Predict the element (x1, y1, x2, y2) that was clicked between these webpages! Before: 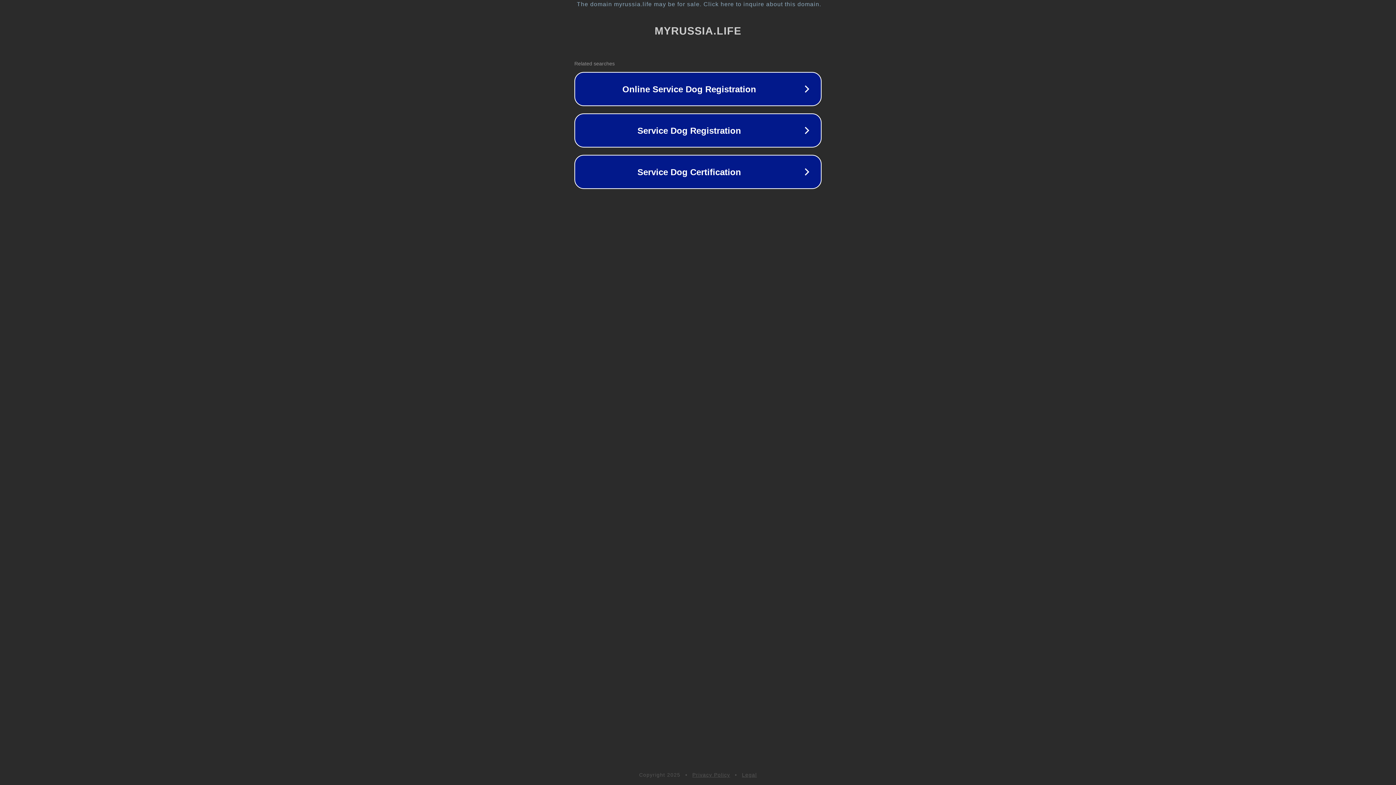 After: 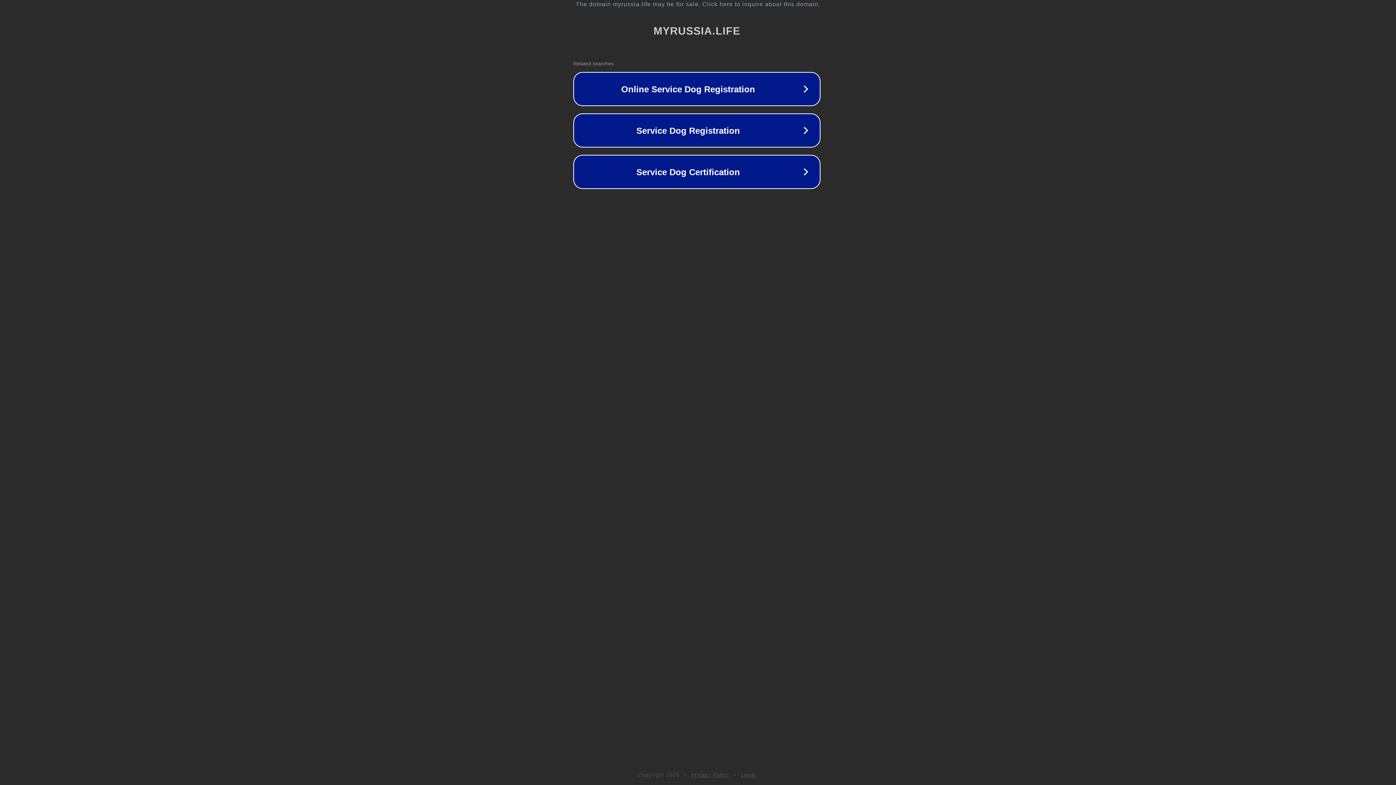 Action: bbox: (1, 1, 1397, 7) label: The domain myrussia.life may be for sale. Click here to inquire about this domain.